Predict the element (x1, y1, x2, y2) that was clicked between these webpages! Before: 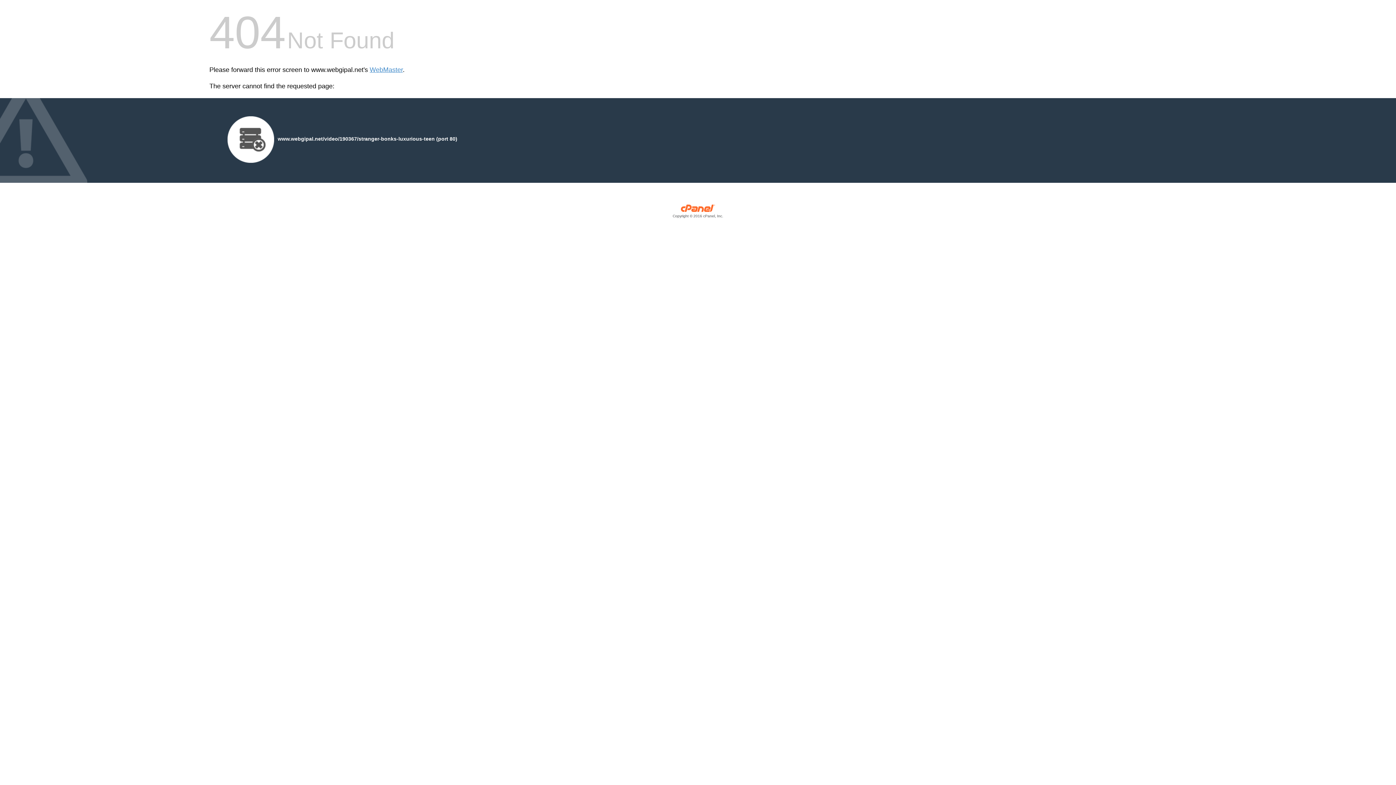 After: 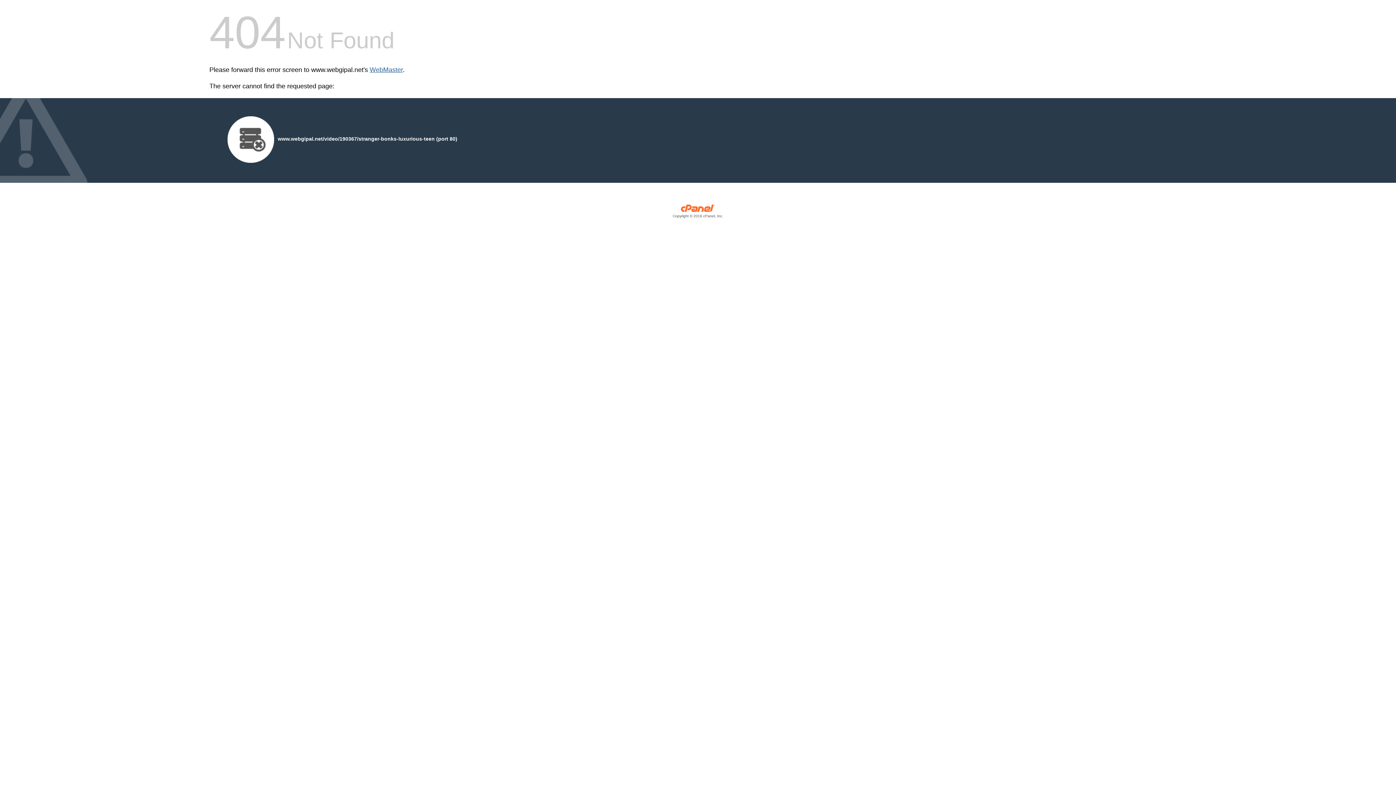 Action: bbox: (369, 66, 402, 73) label: WebMaster